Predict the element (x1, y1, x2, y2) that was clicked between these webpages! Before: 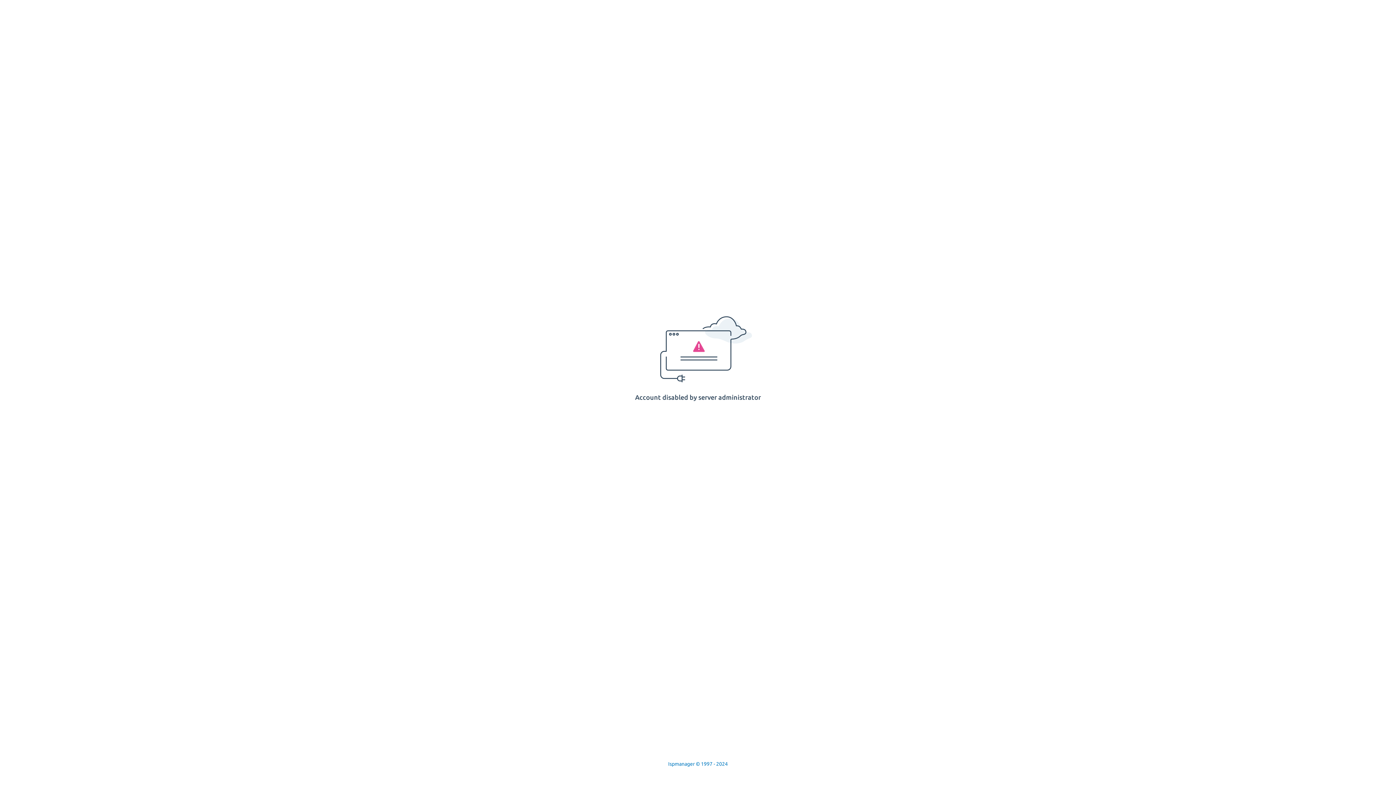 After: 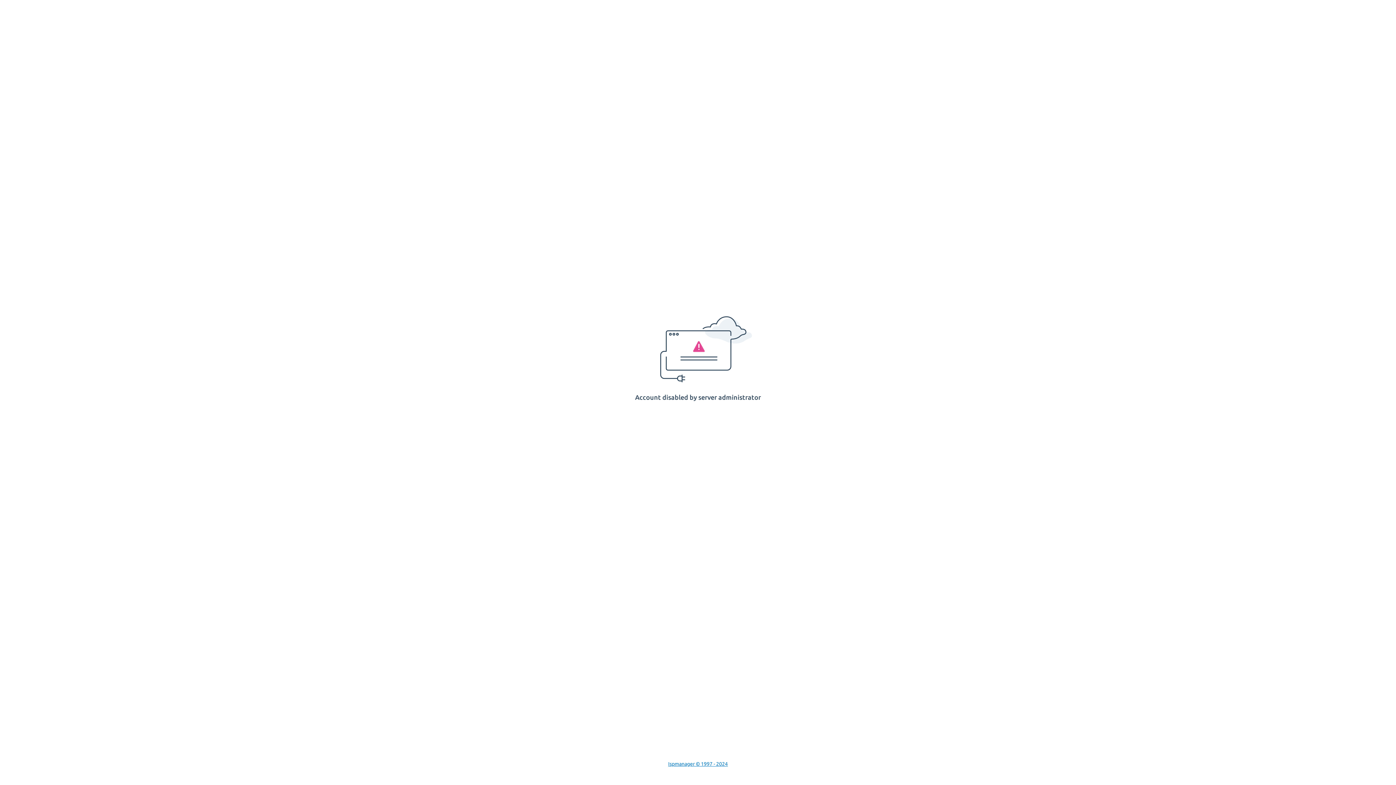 Action: label: Ispmanager © 1997 - 2024 bbox: (668, 761, 728, 767)